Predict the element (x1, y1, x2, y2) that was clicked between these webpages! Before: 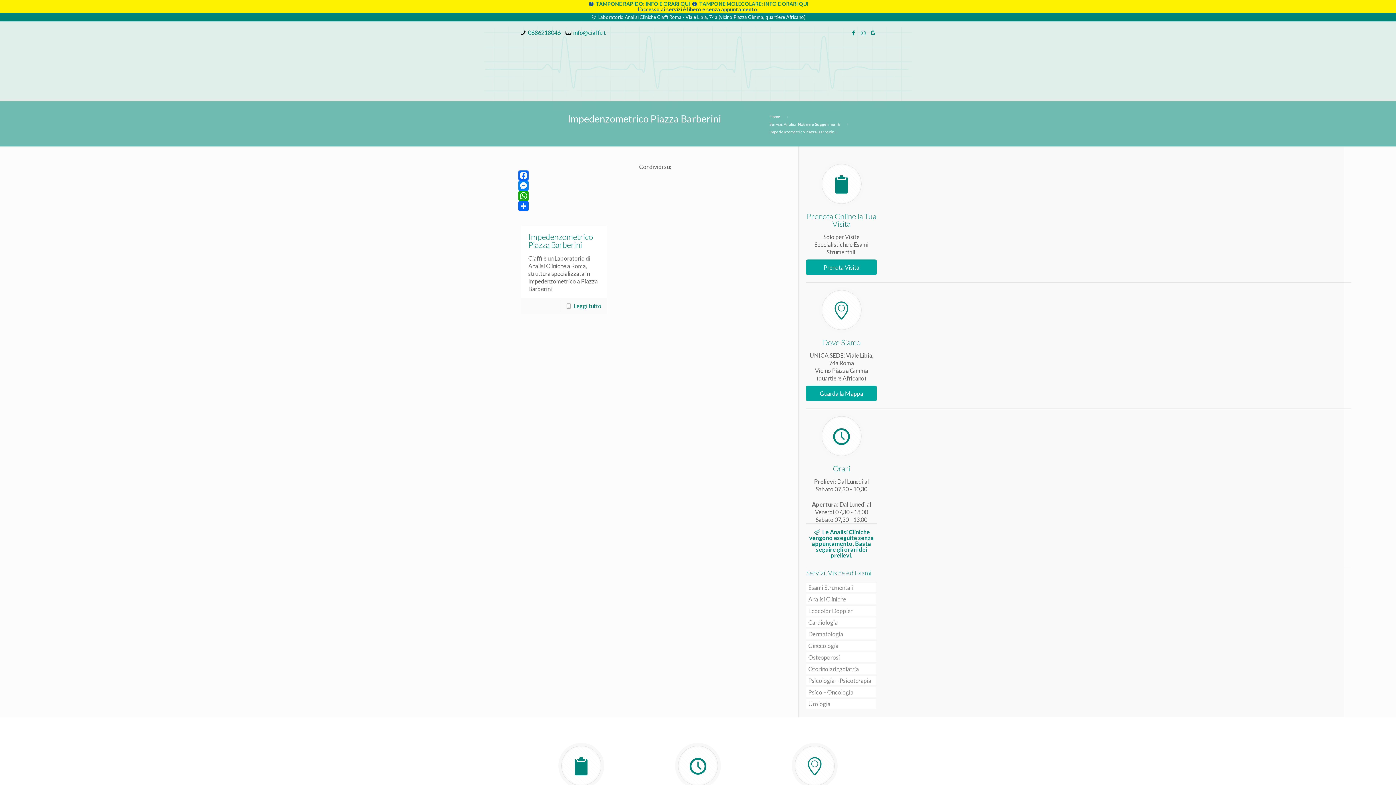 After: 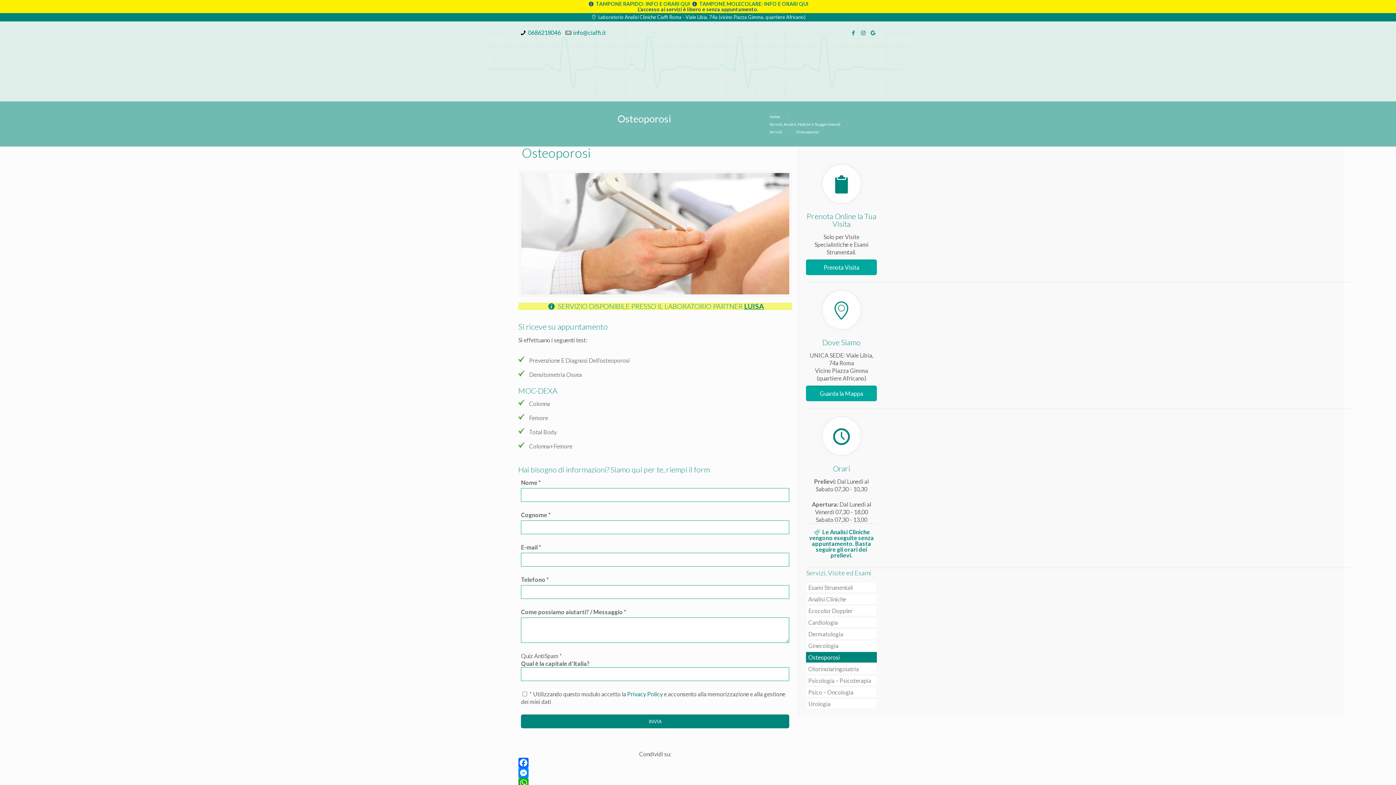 Action: bbox: (806, 652, 877, 662) label: Osteoporosi